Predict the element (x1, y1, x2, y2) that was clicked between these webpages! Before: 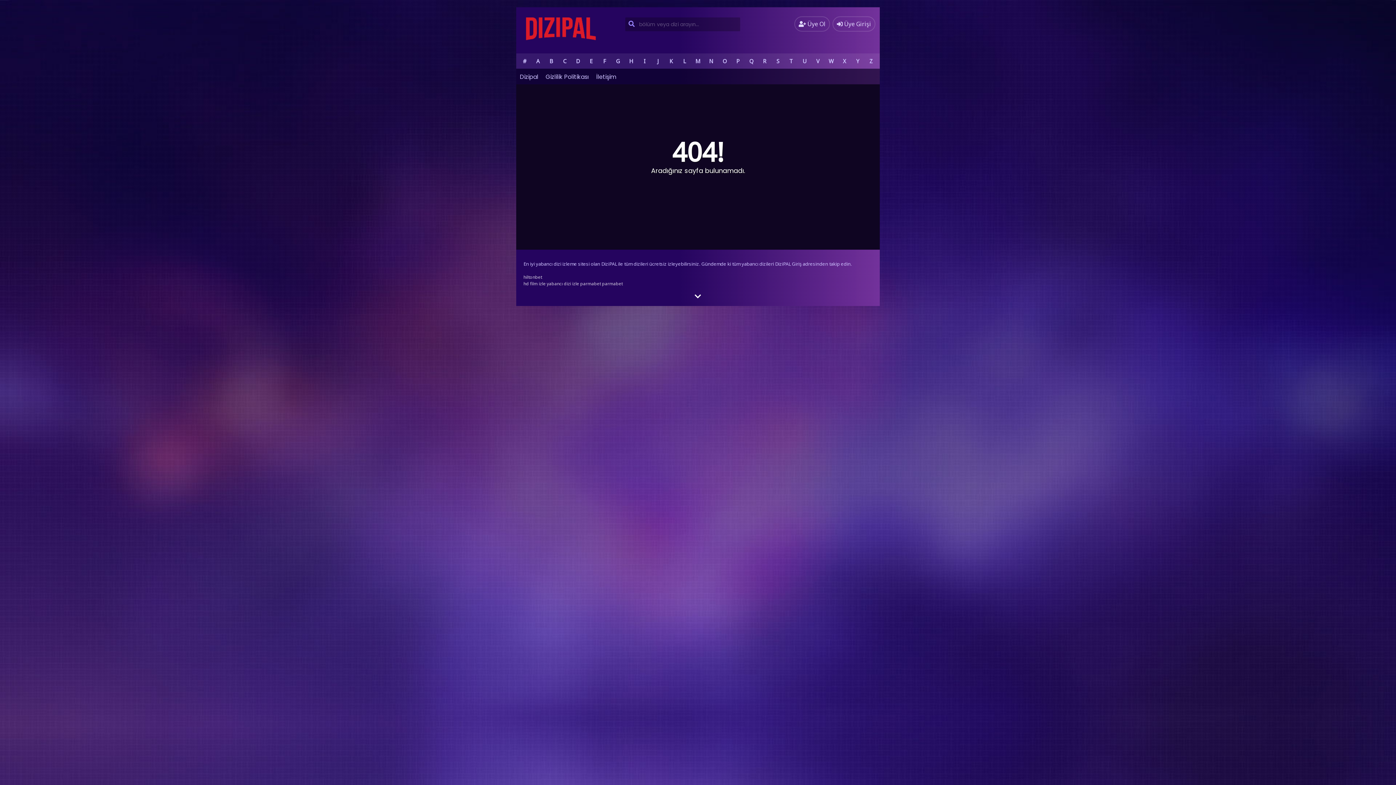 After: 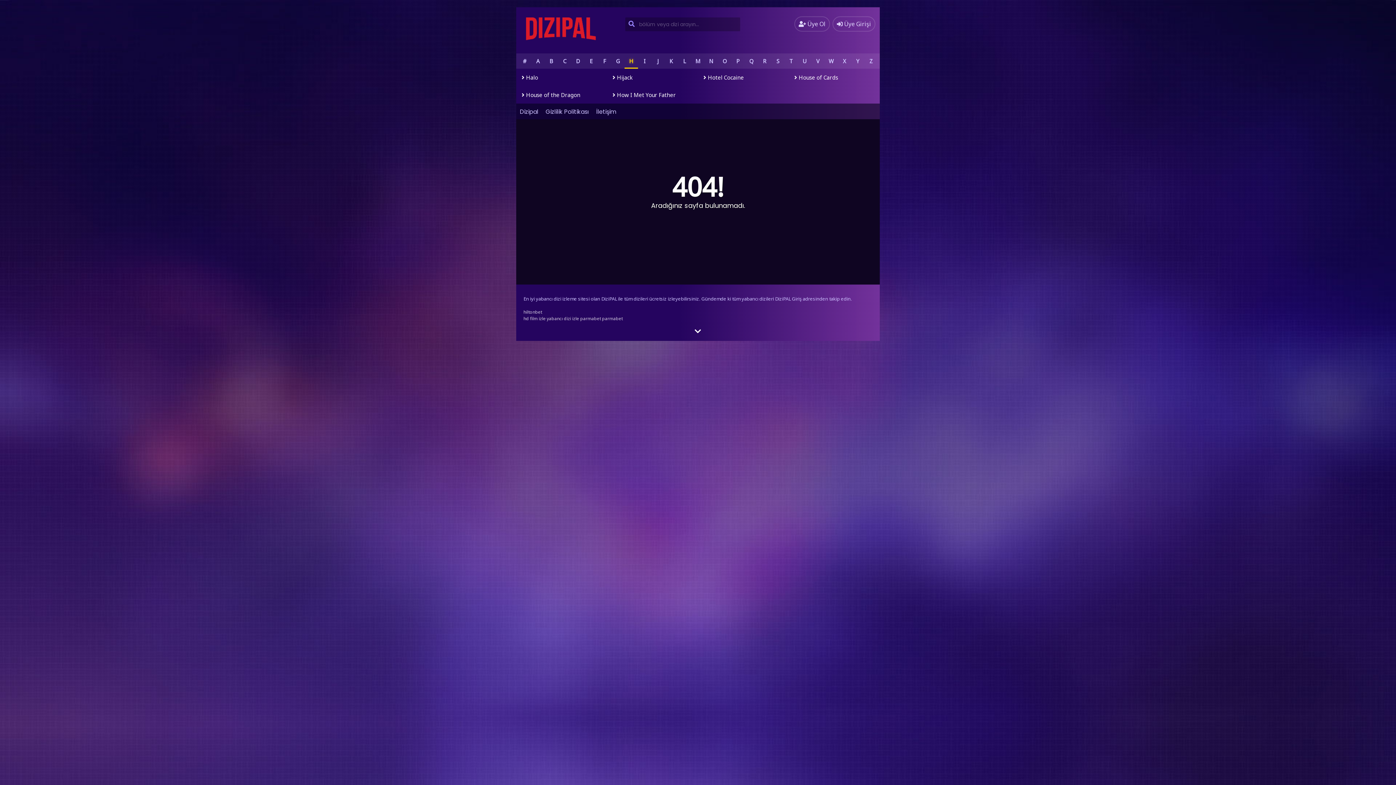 Action: label: H bbox: (624, 53, 638, 68)